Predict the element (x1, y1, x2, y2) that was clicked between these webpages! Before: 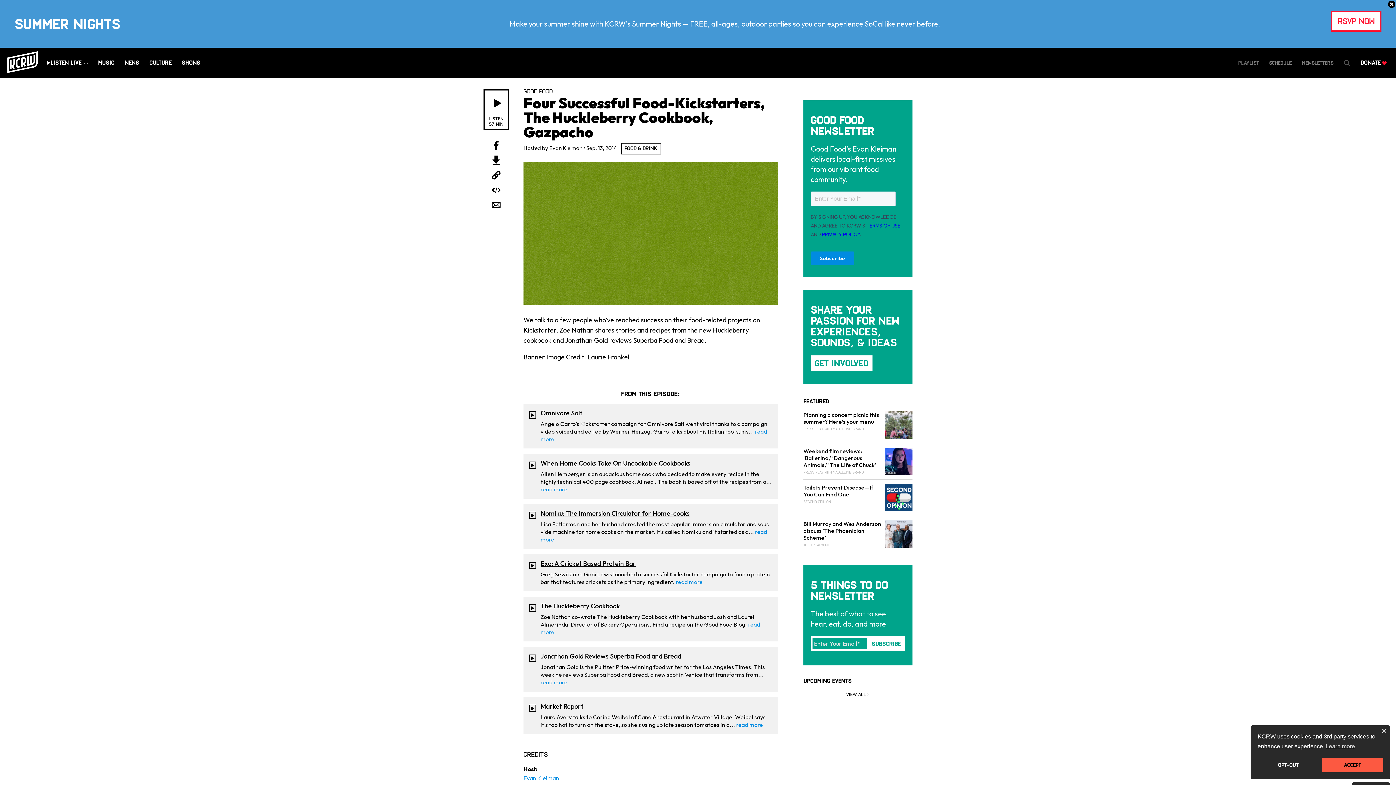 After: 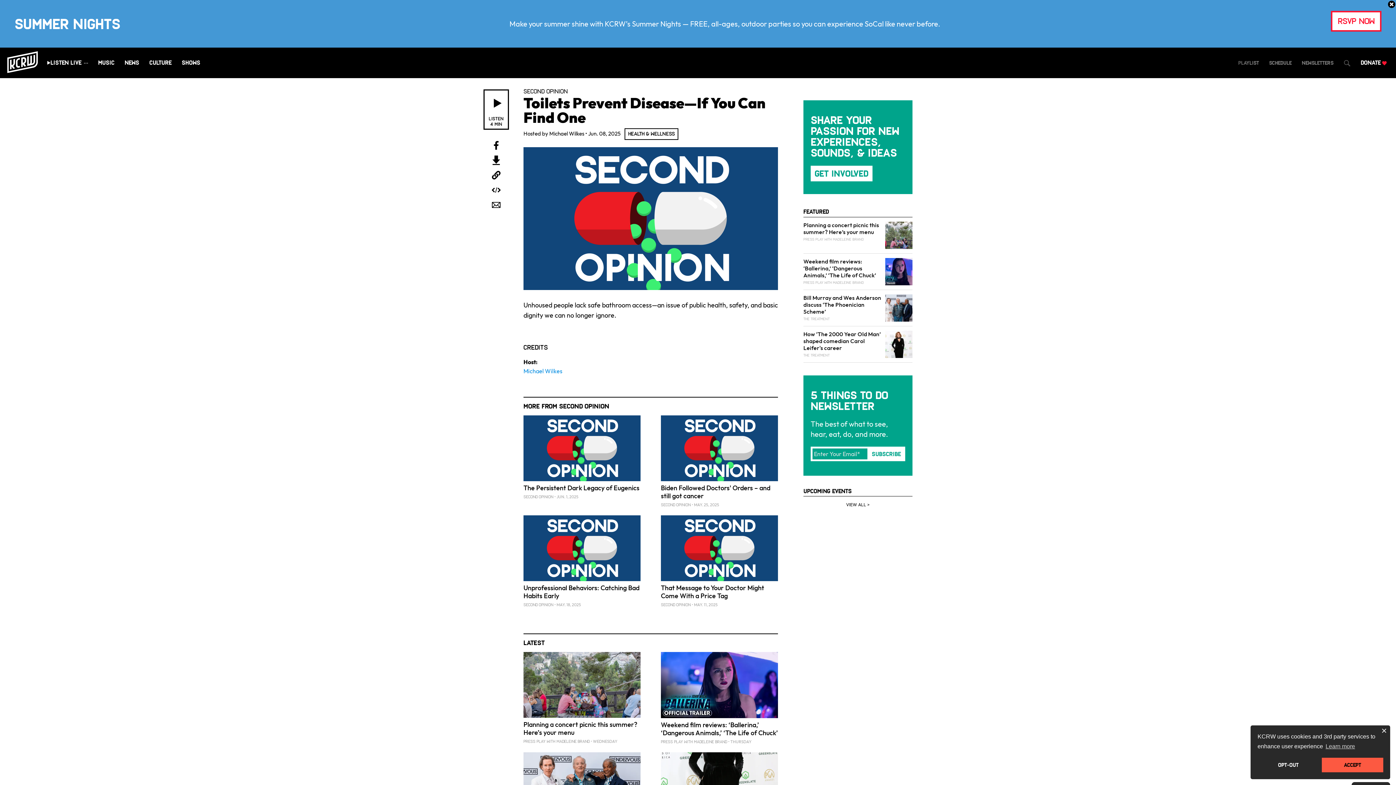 Action: label: Toilets Prevent Disease—If You Can Find One
SECOND OPINION bbox: (803, 480, 912, 516)